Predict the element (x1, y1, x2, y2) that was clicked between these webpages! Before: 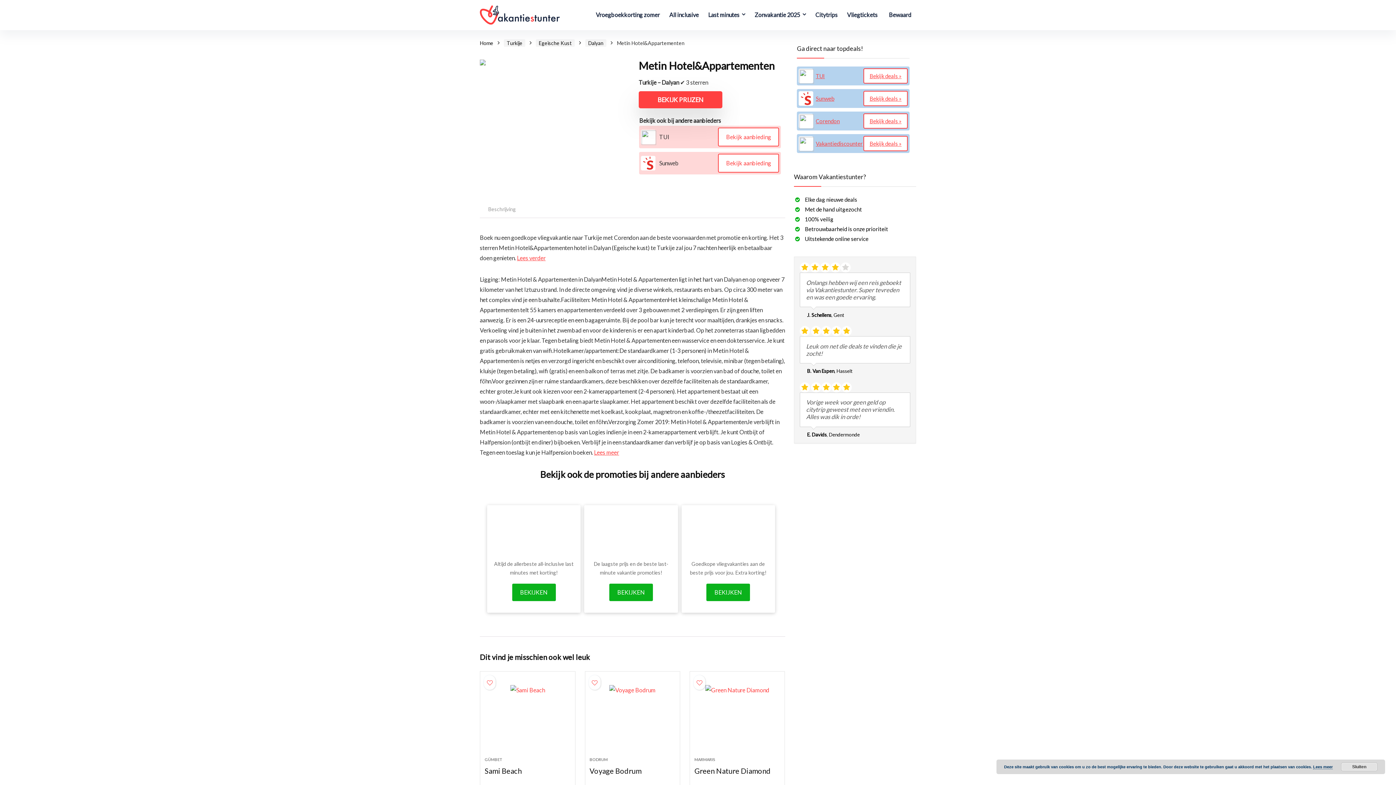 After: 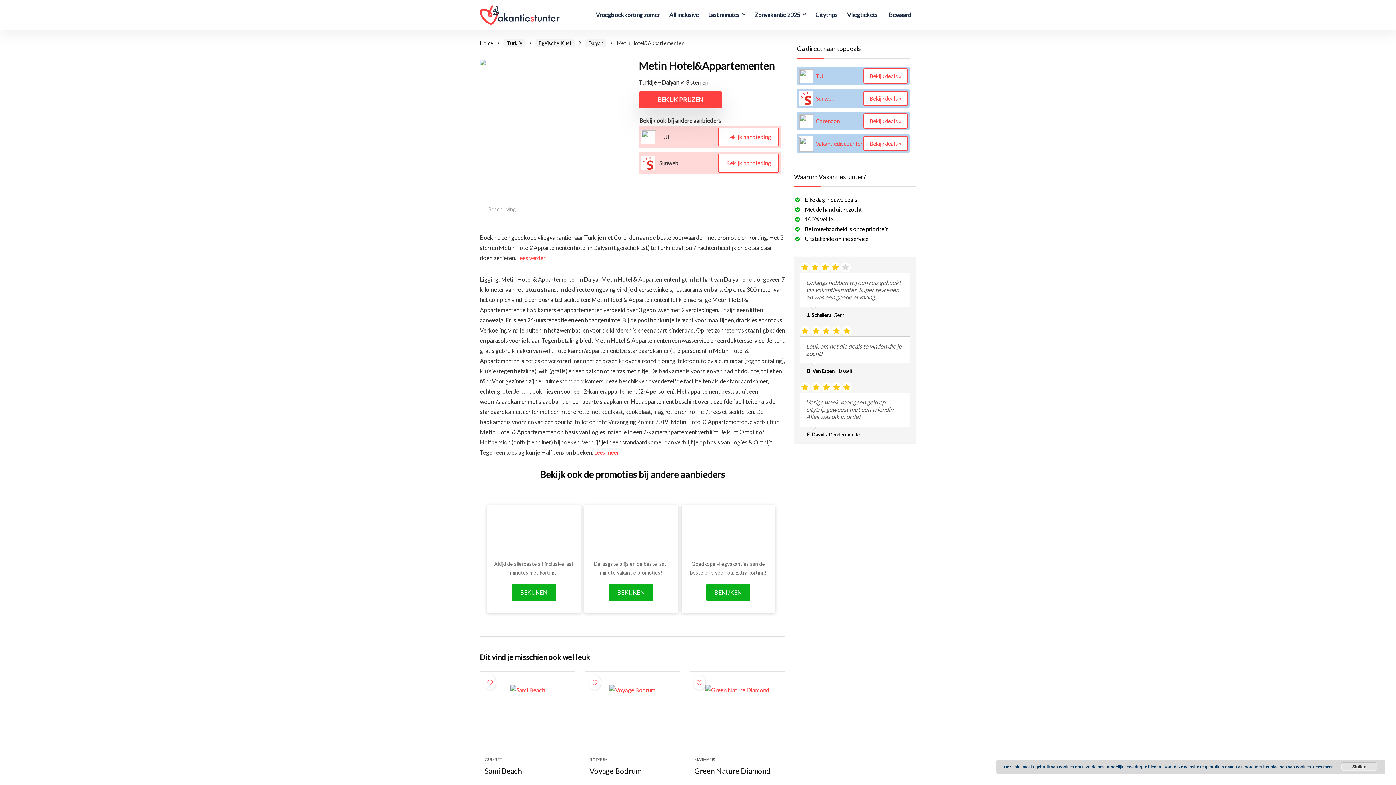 Action: bbox: (800, 262, 810, 272)